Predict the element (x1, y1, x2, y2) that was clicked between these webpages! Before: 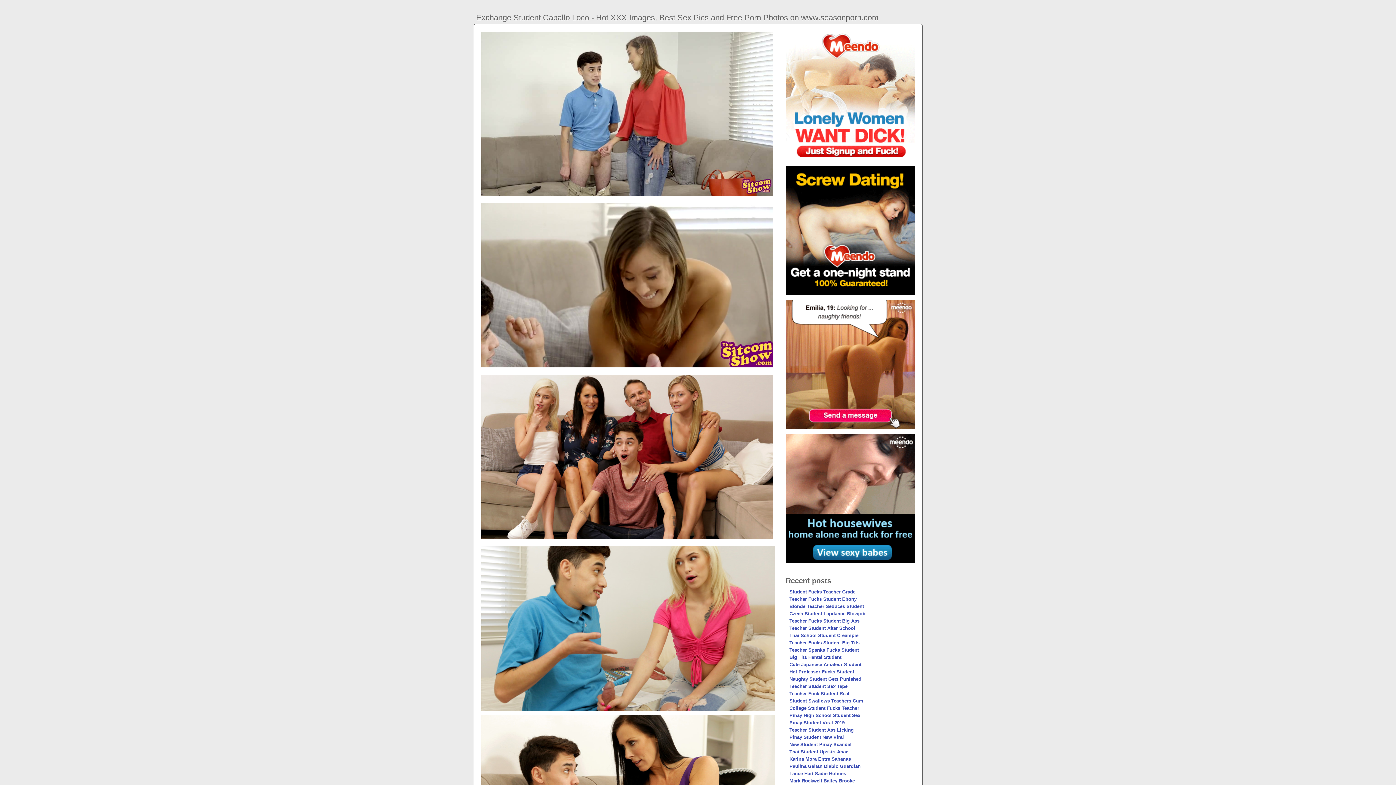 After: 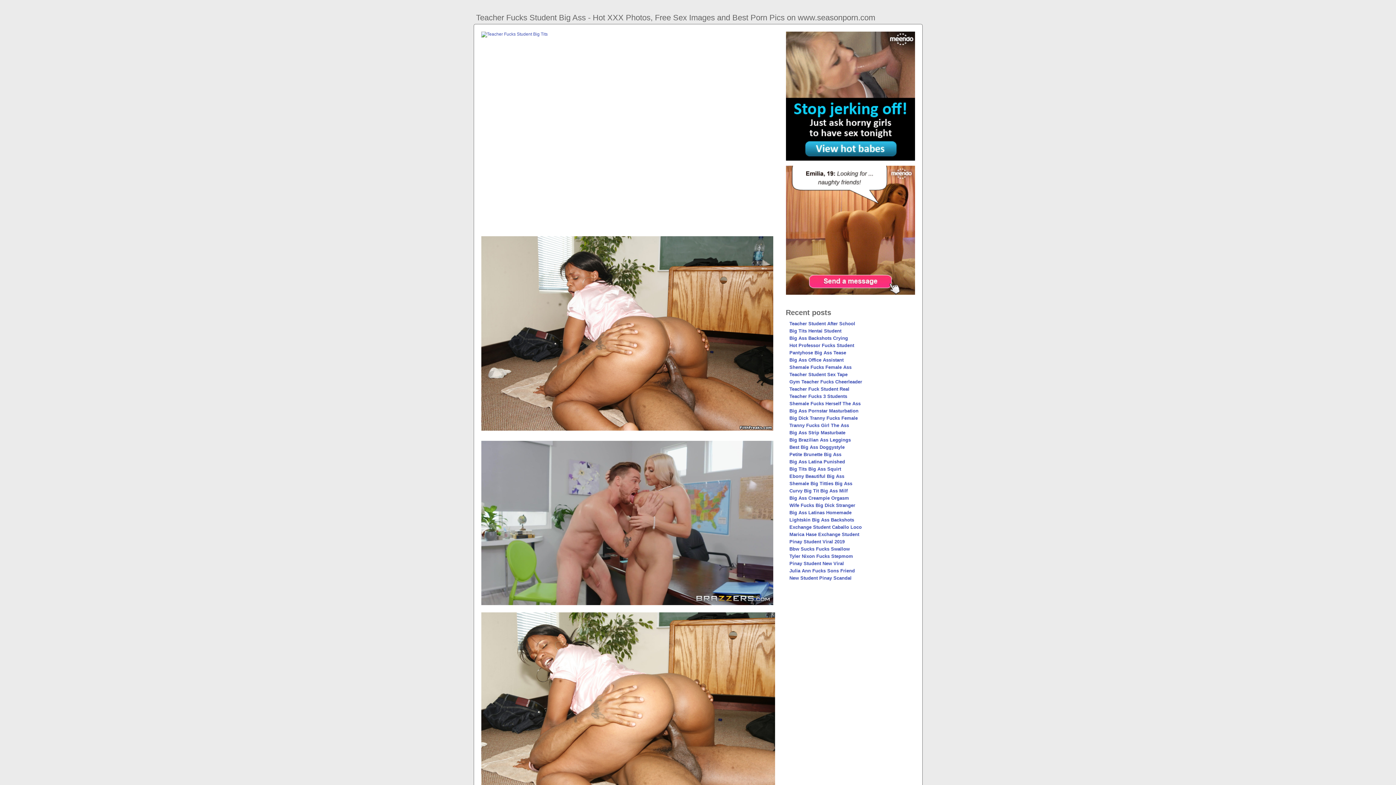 Action: label: Teacher Fucks Student Big Ass bbox: (789, 618, 859, 624)